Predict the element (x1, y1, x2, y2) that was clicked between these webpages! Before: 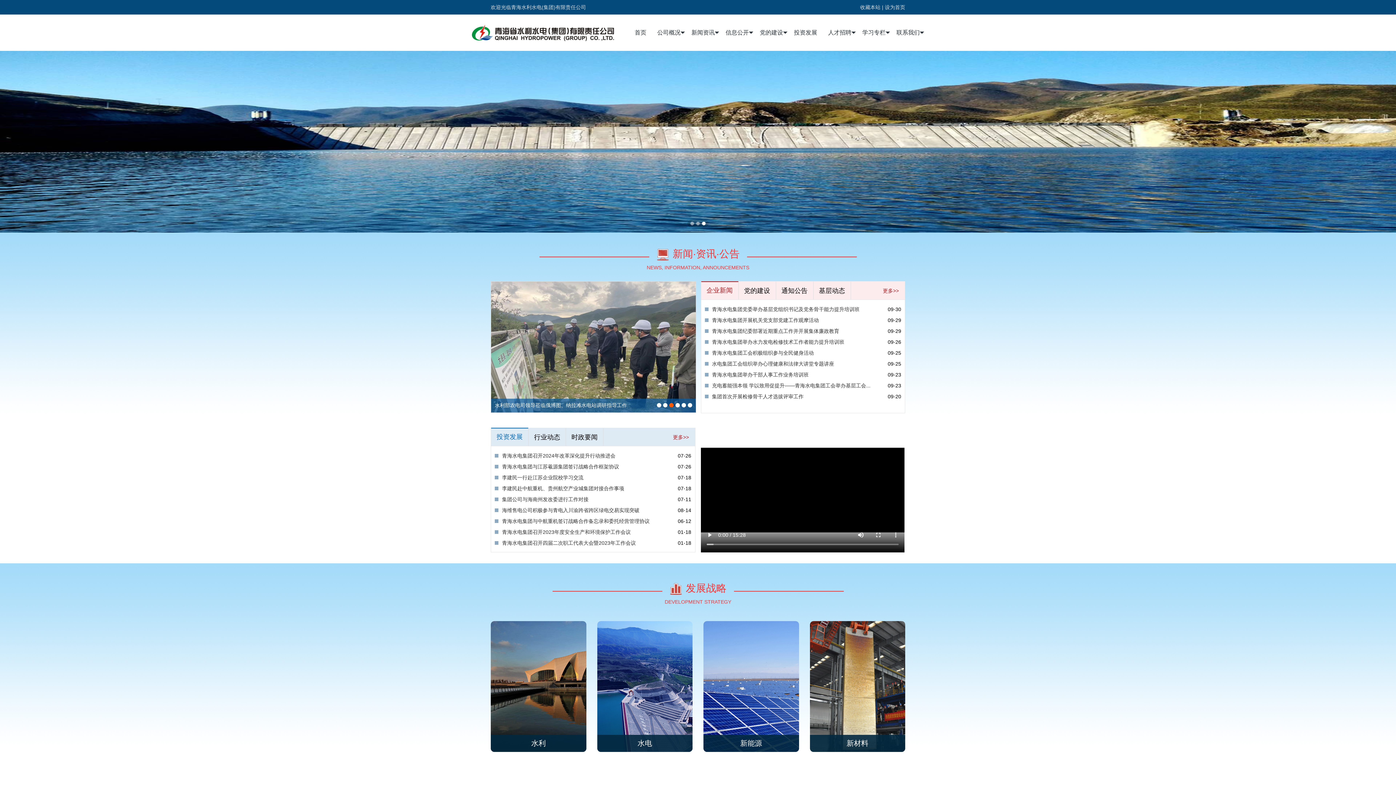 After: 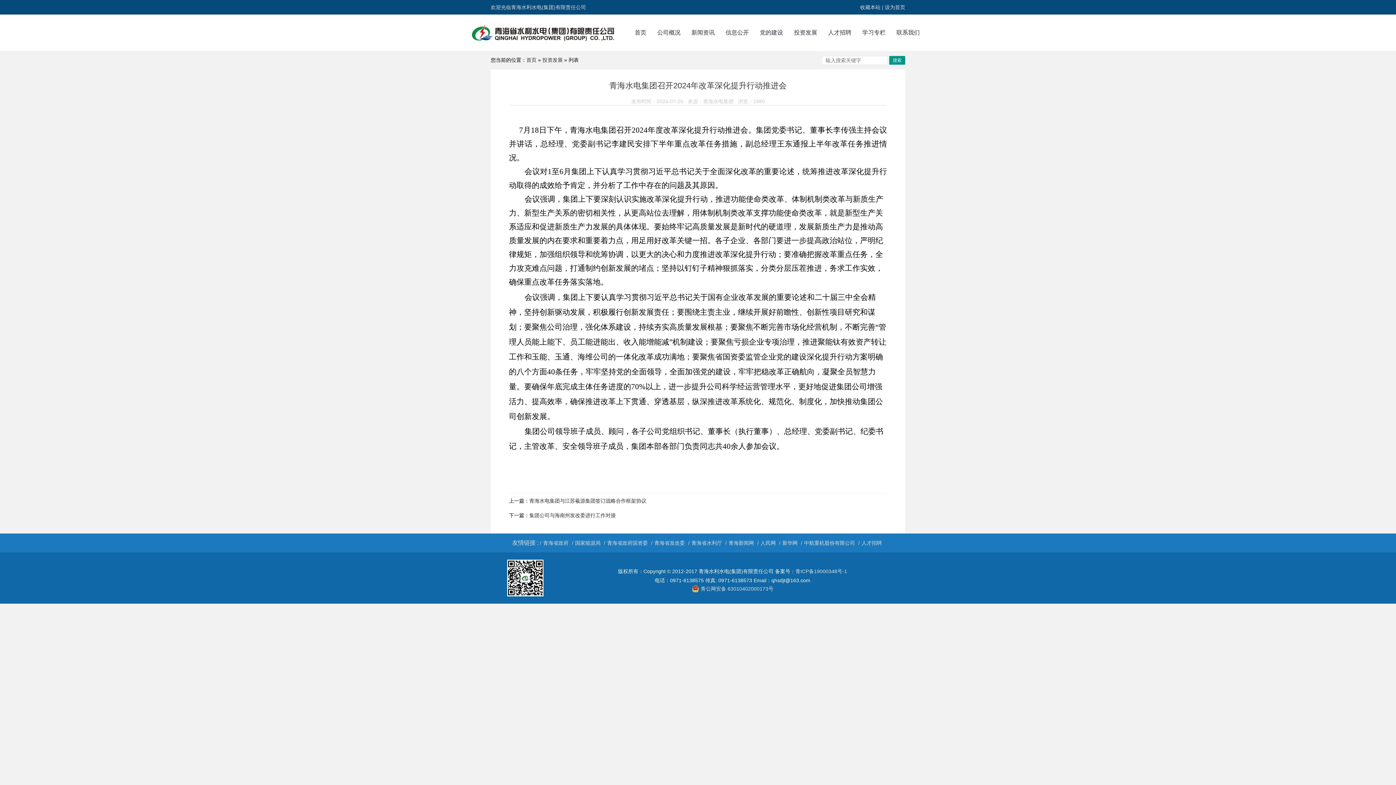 Action: label: 青海水电集团召开2024年改革深化提升行动推进会 bbox: (502, 453, 615, 458)